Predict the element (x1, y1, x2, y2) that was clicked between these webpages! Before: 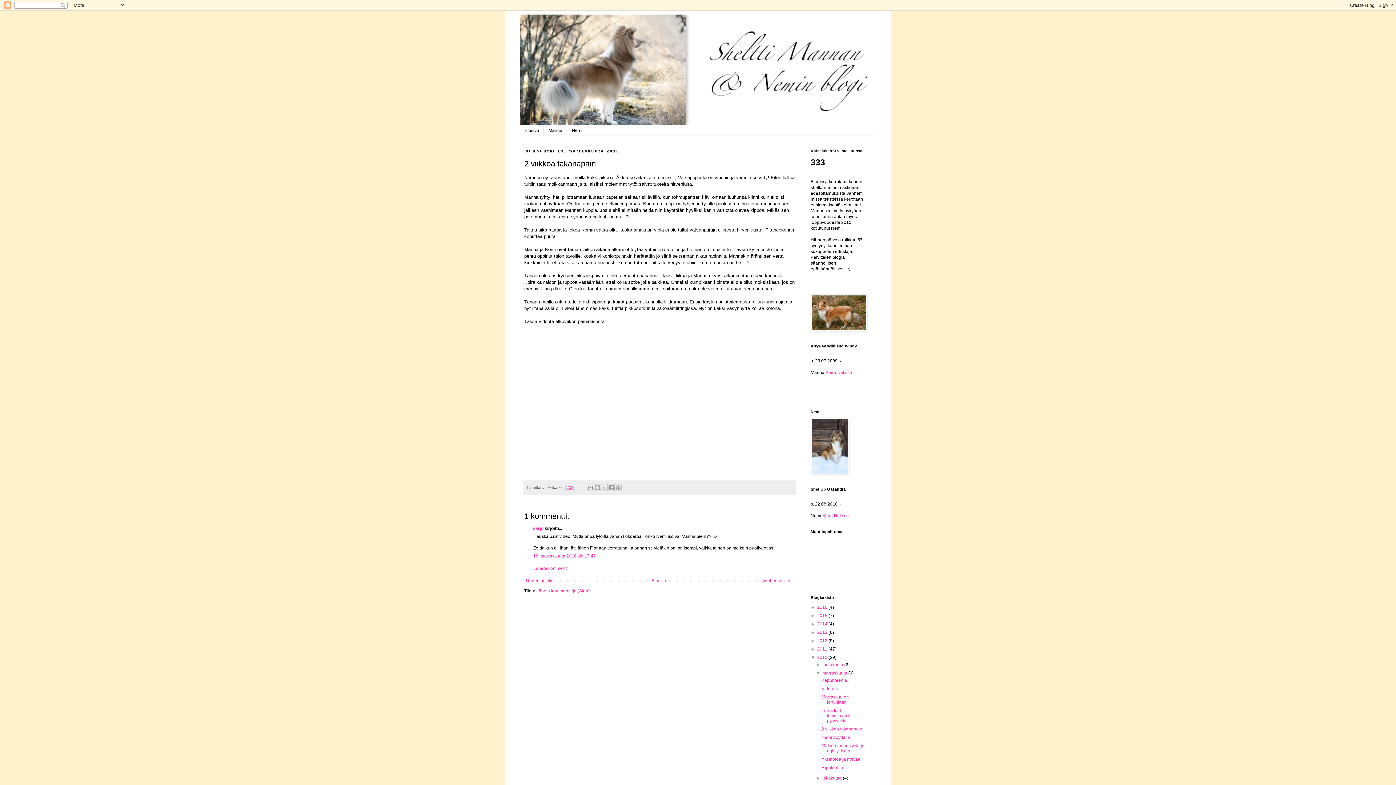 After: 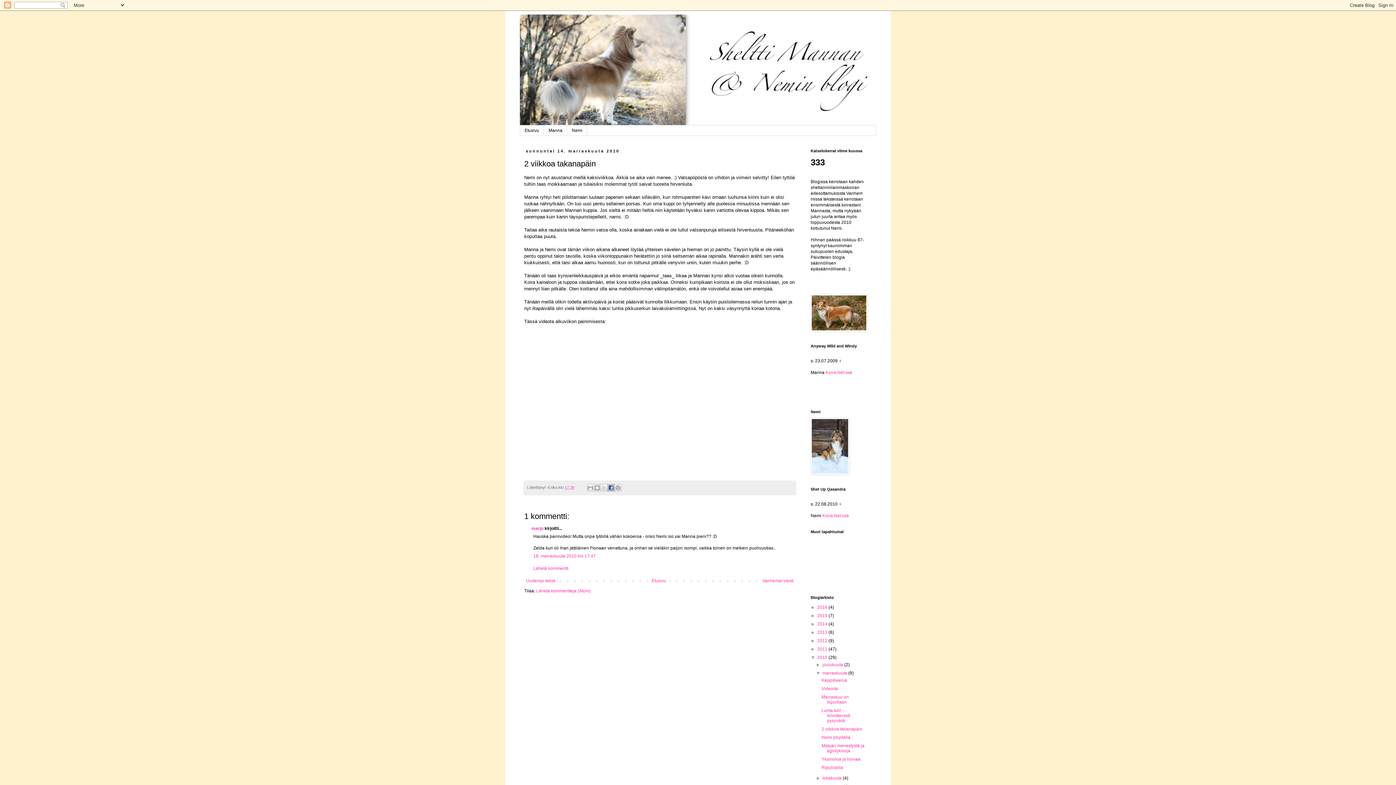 Action: label: Jaa Facebookiin bbox: (607, 484, 615, 491)